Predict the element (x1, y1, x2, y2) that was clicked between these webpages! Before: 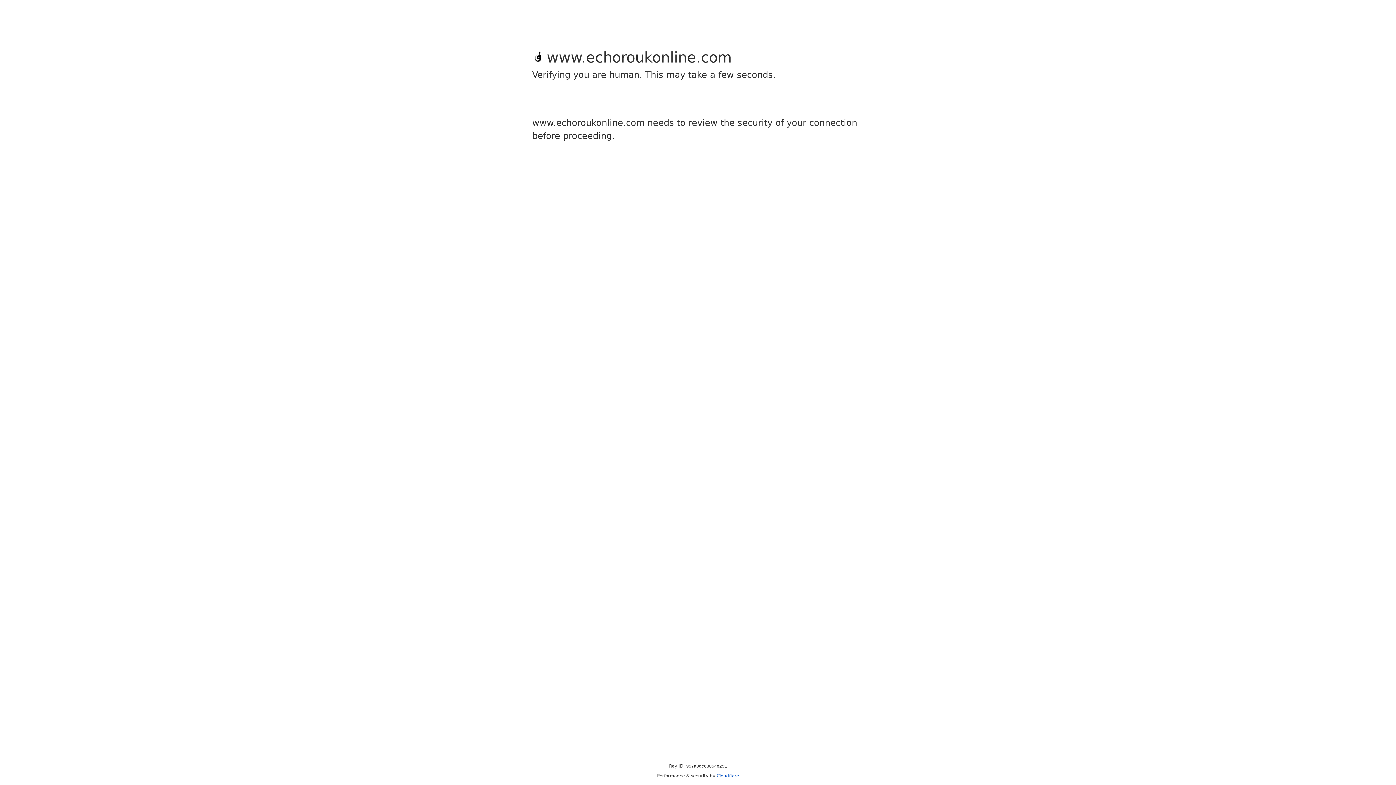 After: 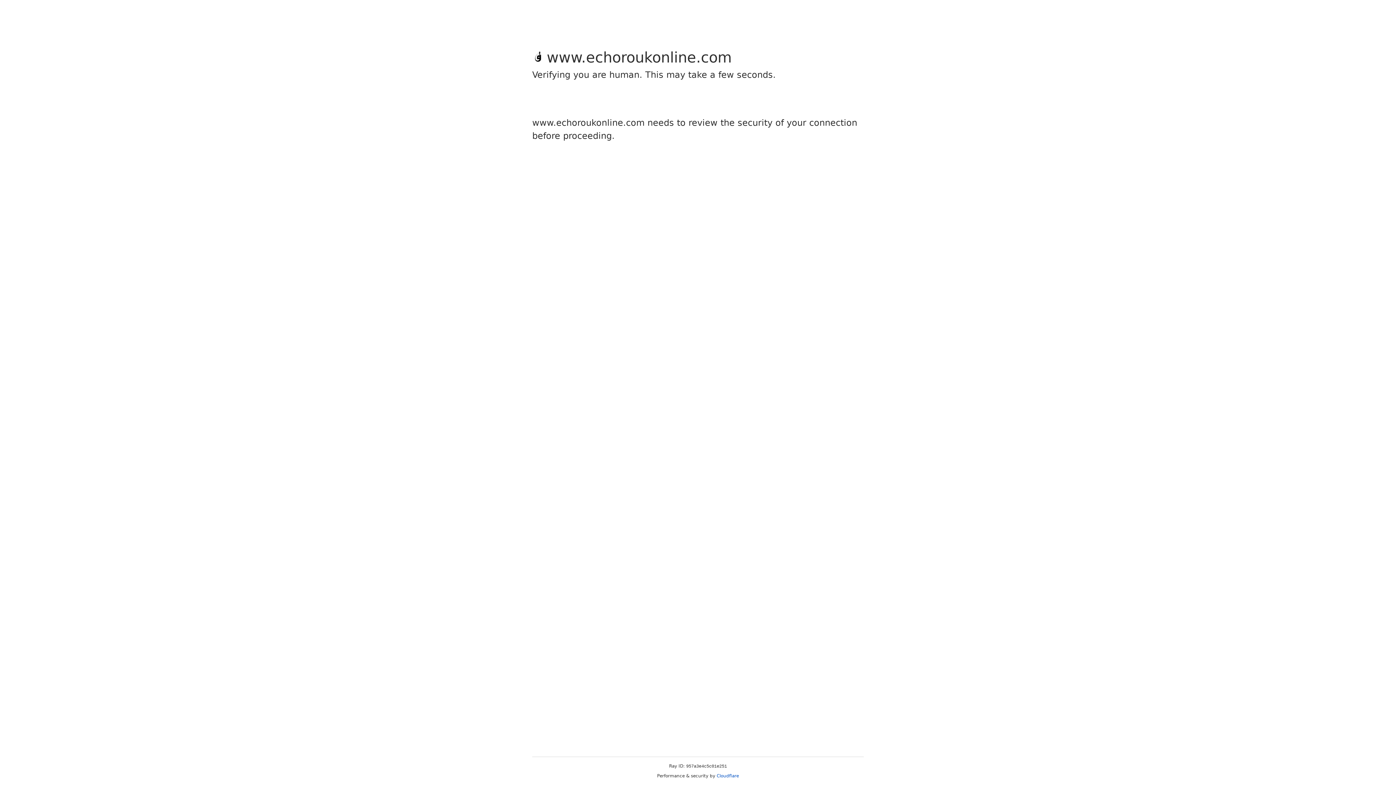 Action: label: Cloudflare bbox: (716, 773, 739, 778)